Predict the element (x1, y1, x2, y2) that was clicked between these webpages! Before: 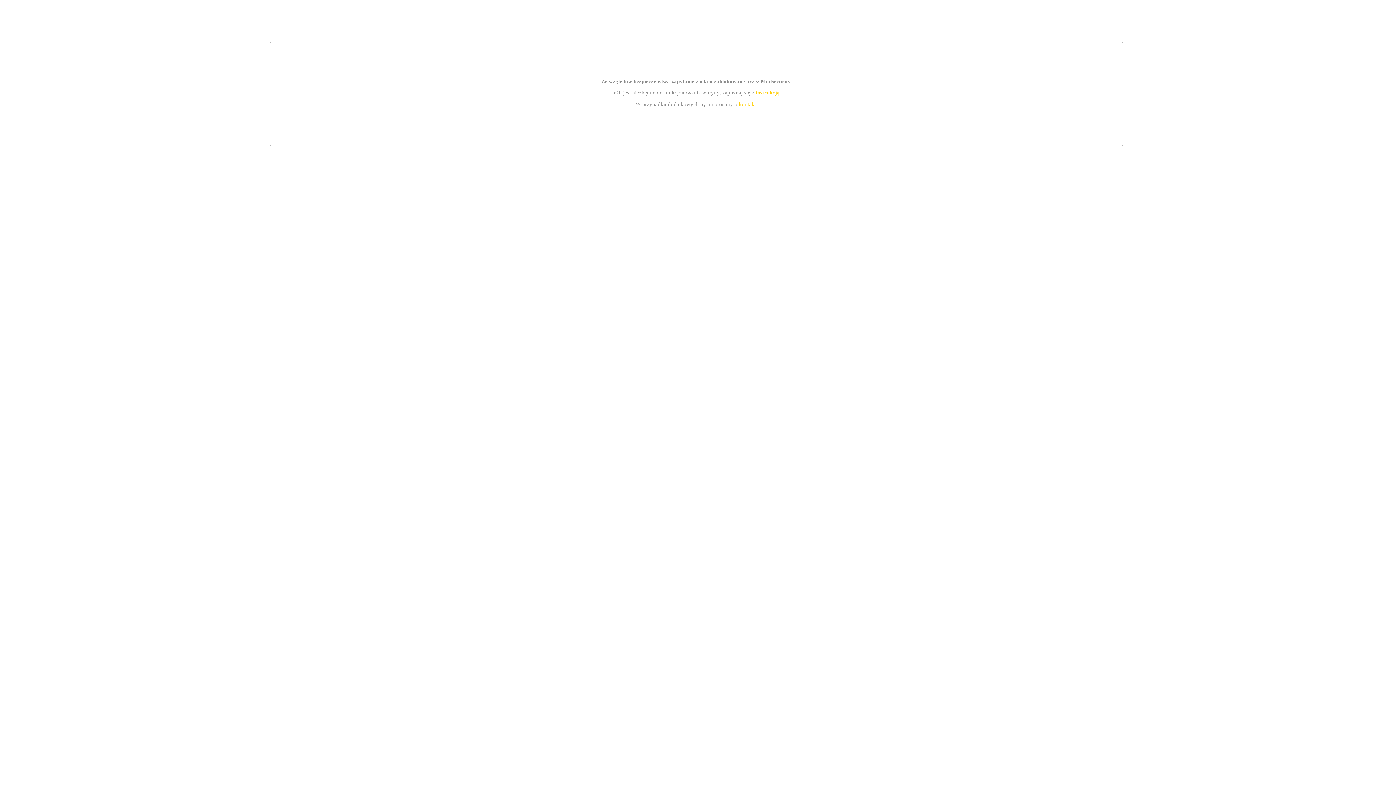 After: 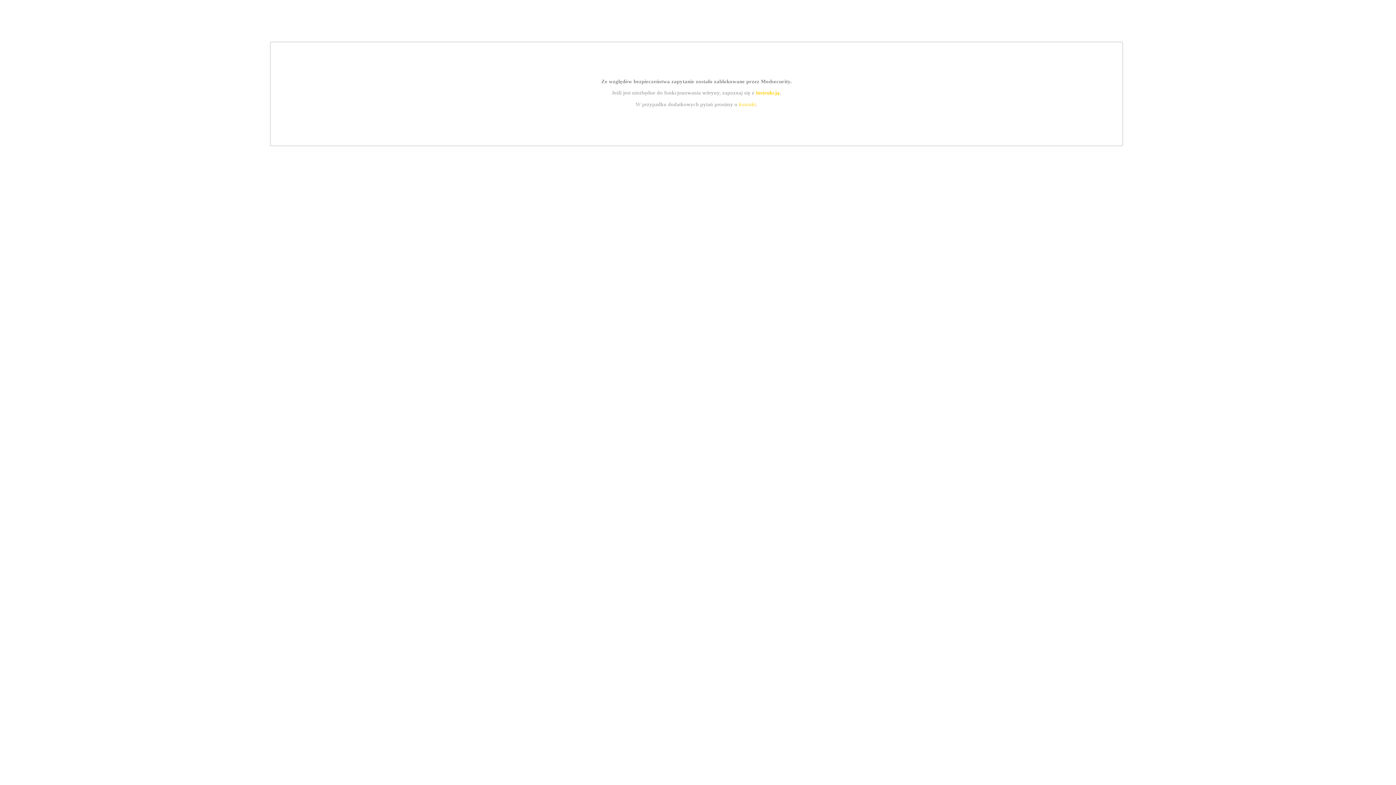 Action: bbox: (739, 101, 756, 107) label: kontakt